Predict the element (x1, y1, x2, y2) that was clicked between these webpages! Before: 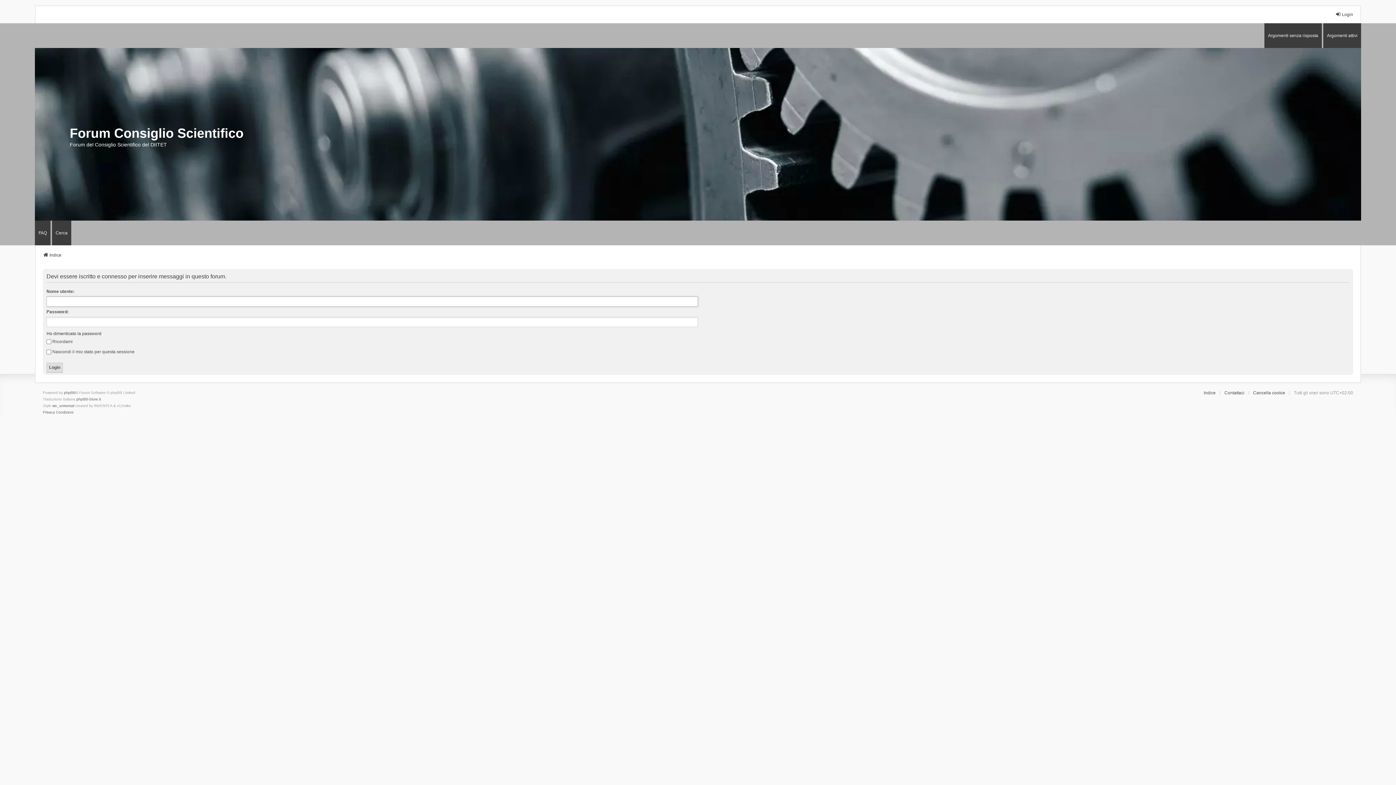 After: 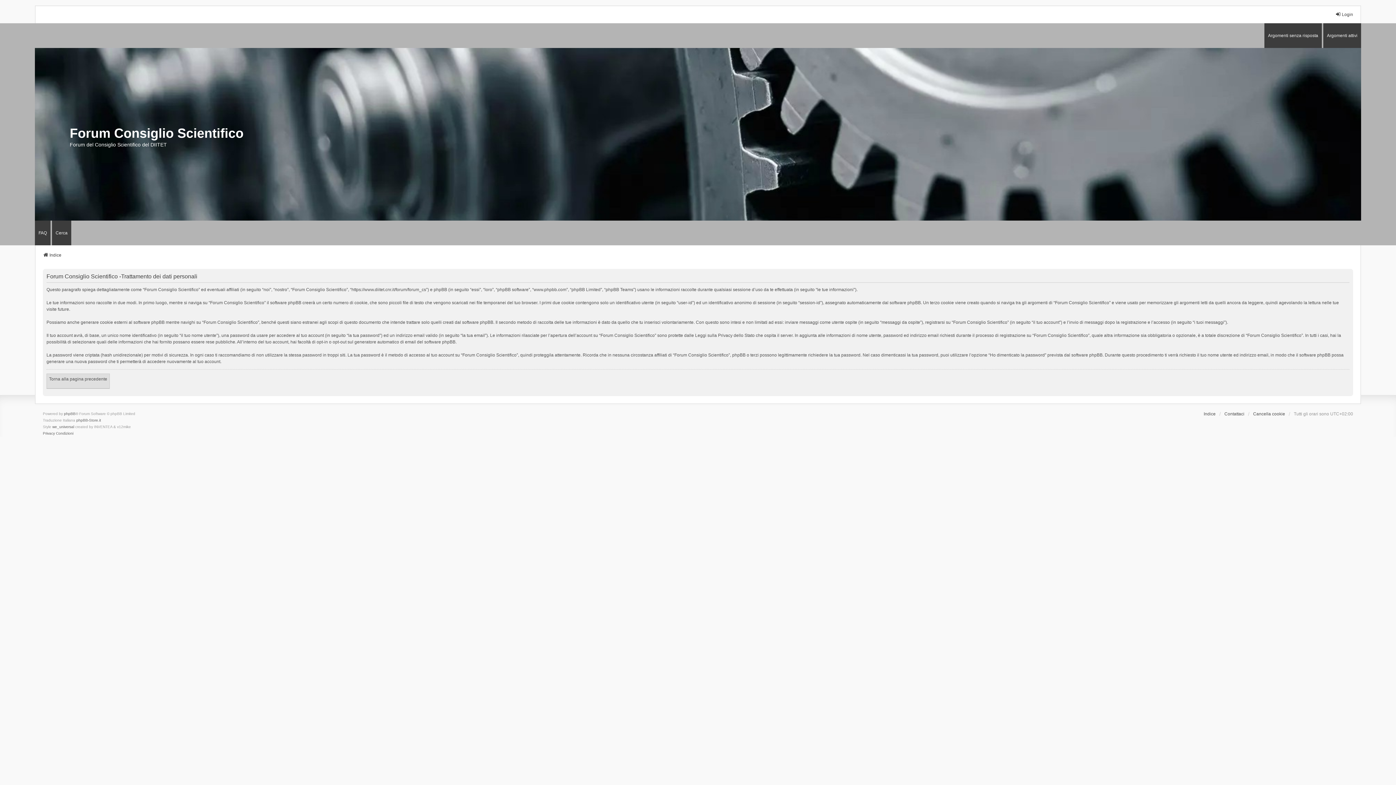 Action: label: Privacy bbox: (42, 409, 54, 415)